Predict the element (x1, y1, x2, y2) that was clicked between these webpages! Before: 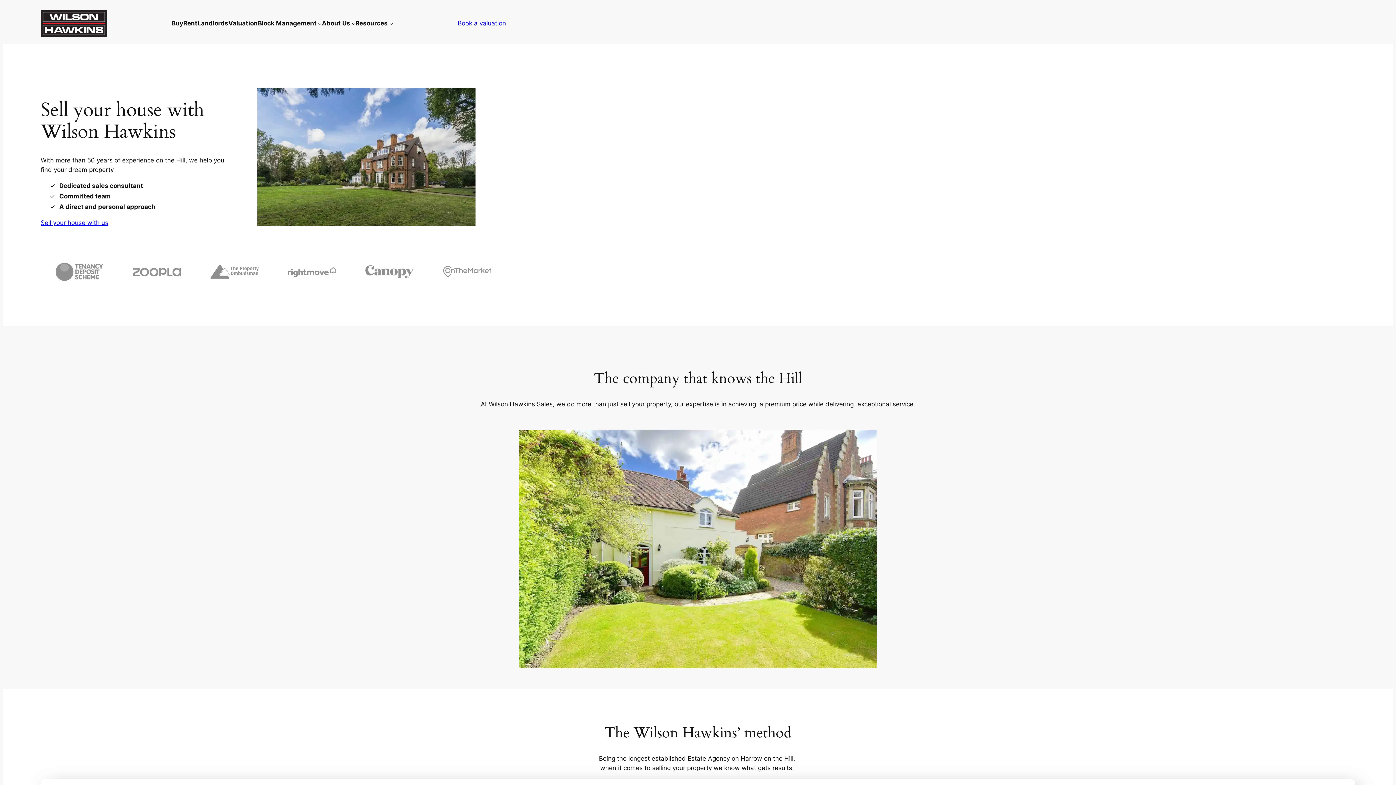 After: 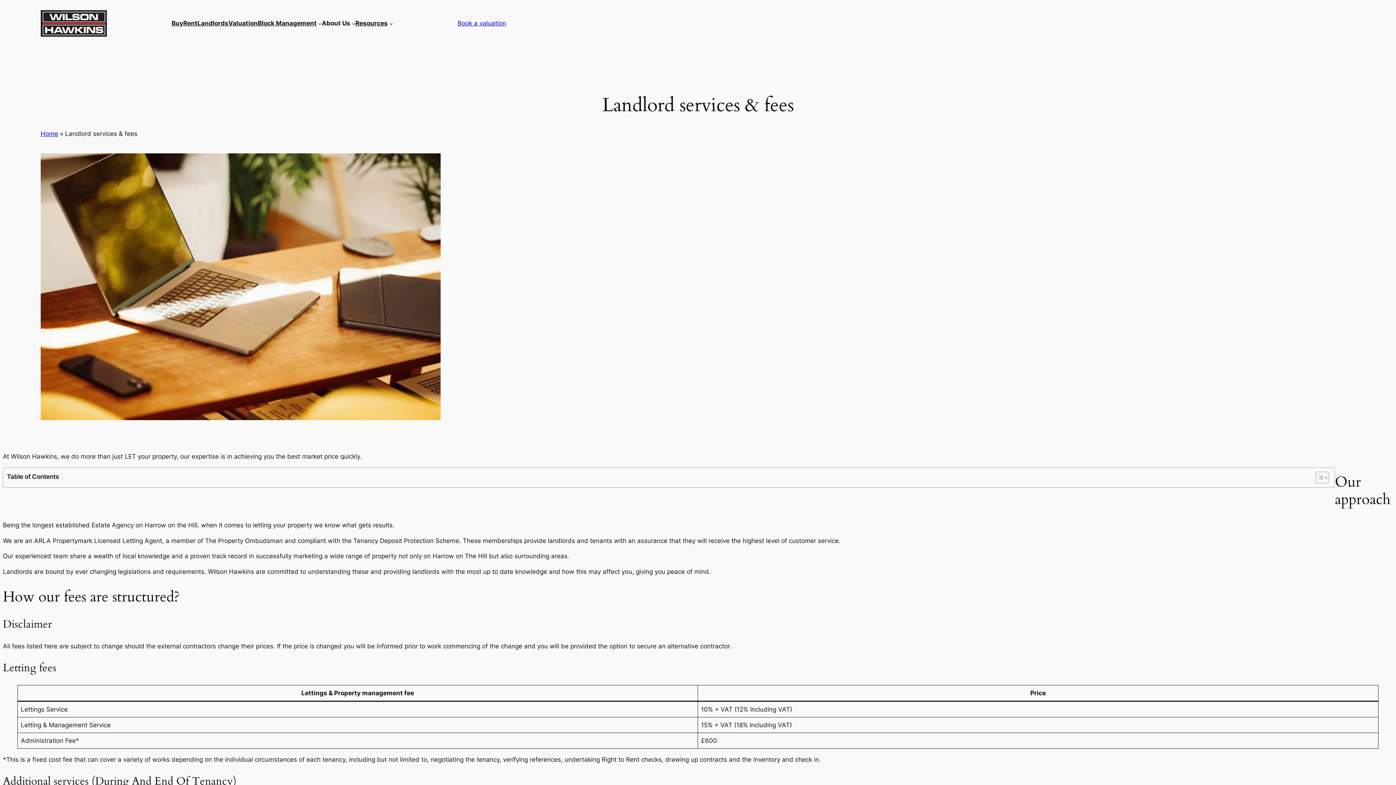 Action: label: Landlords bbox: (197, 18, 228, 28)